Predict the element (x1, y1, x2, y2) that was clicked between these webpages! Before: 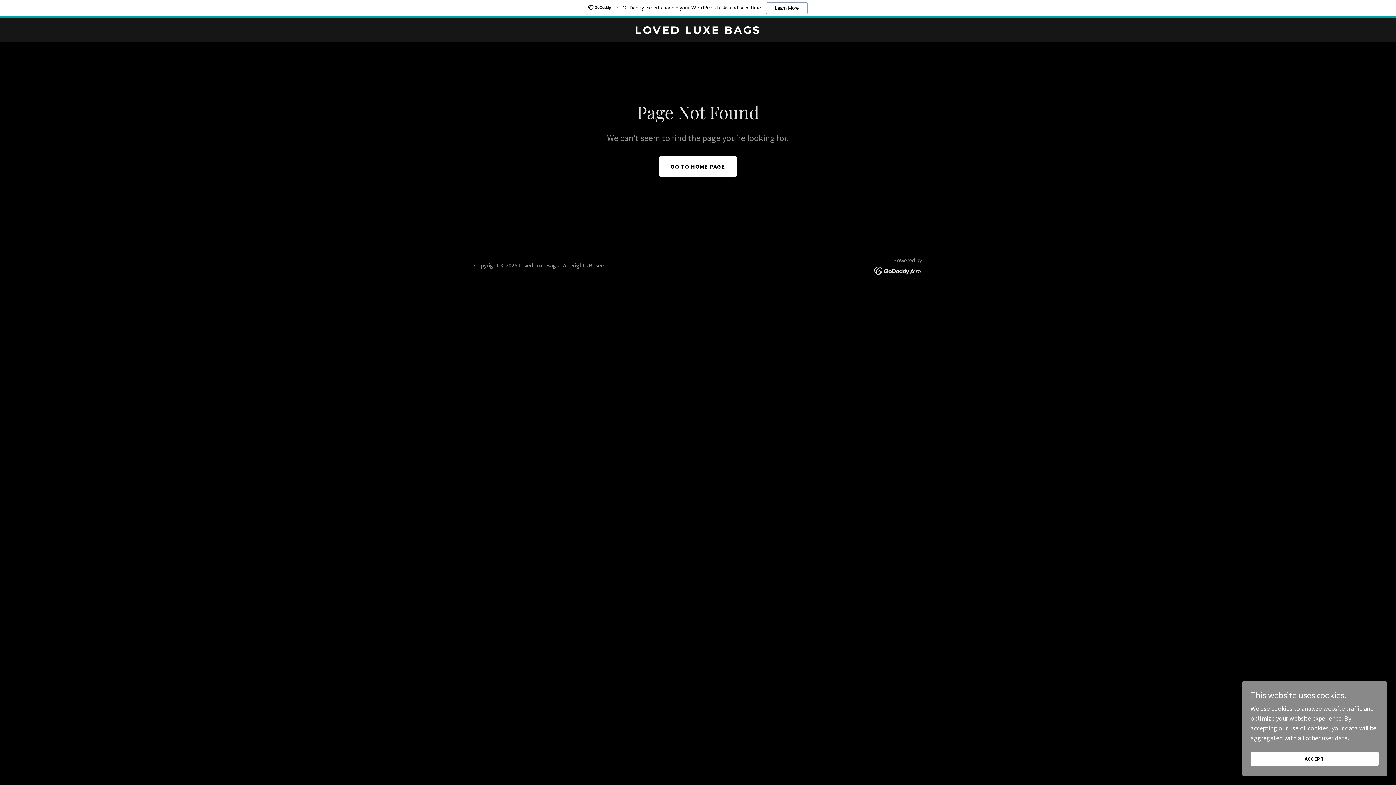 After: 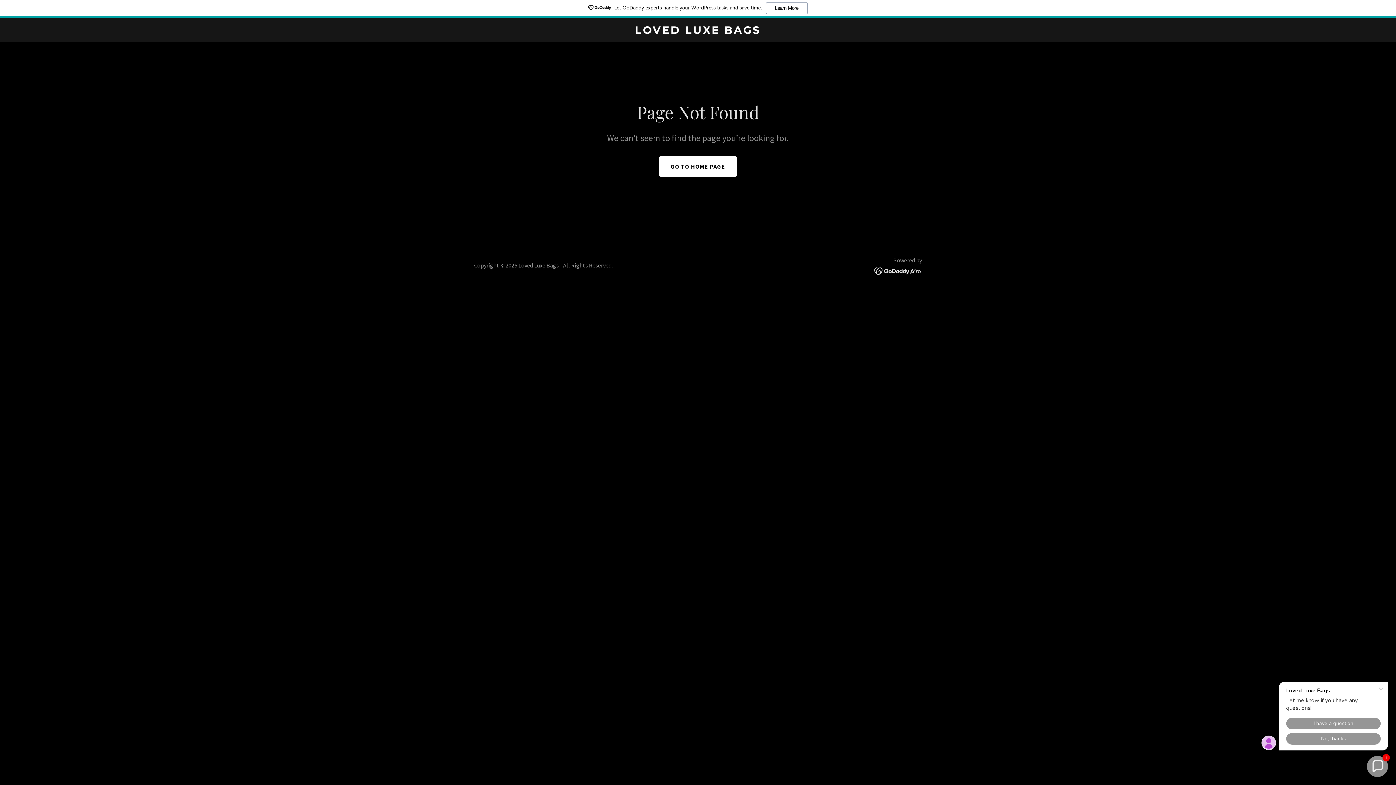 Action: bbox: (1250, 752, 1378, 766) label: ACCEPT